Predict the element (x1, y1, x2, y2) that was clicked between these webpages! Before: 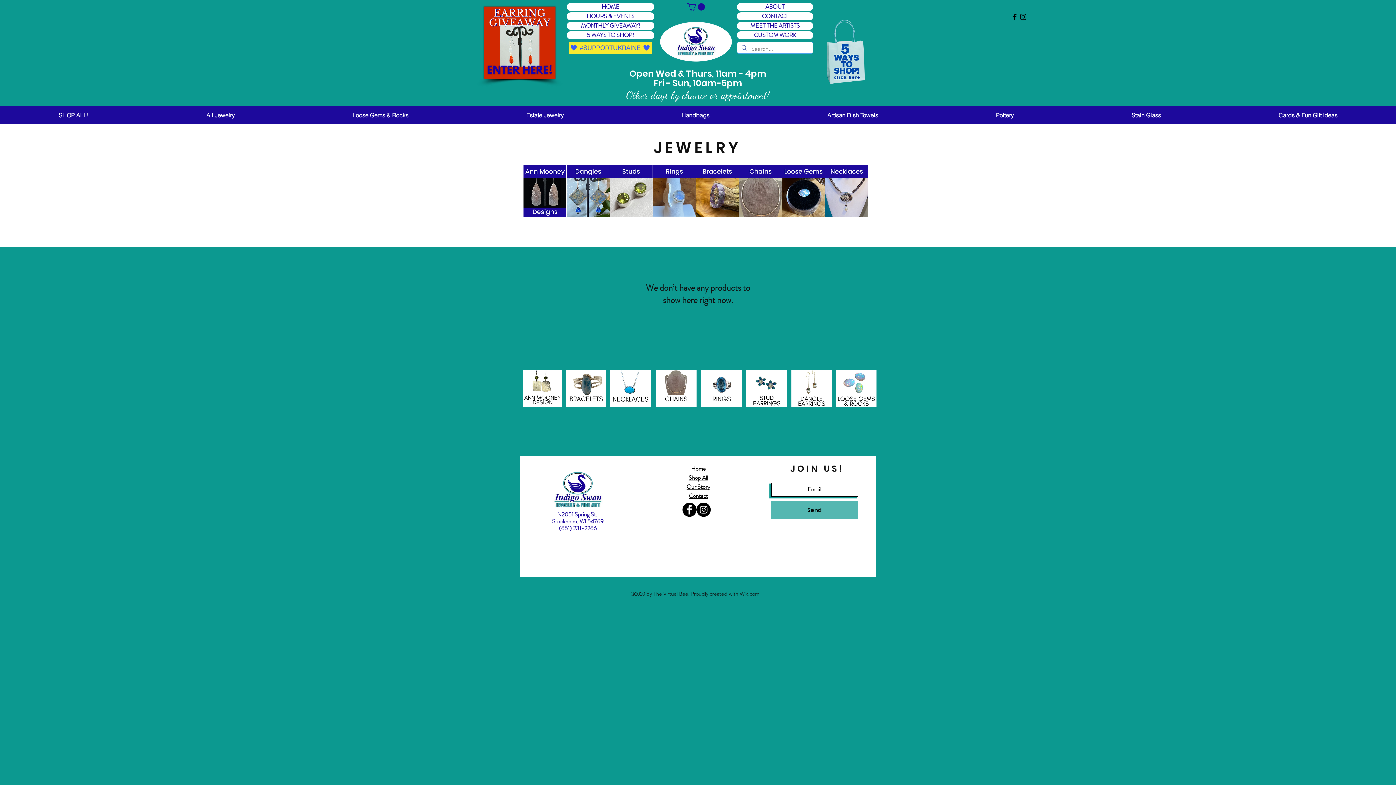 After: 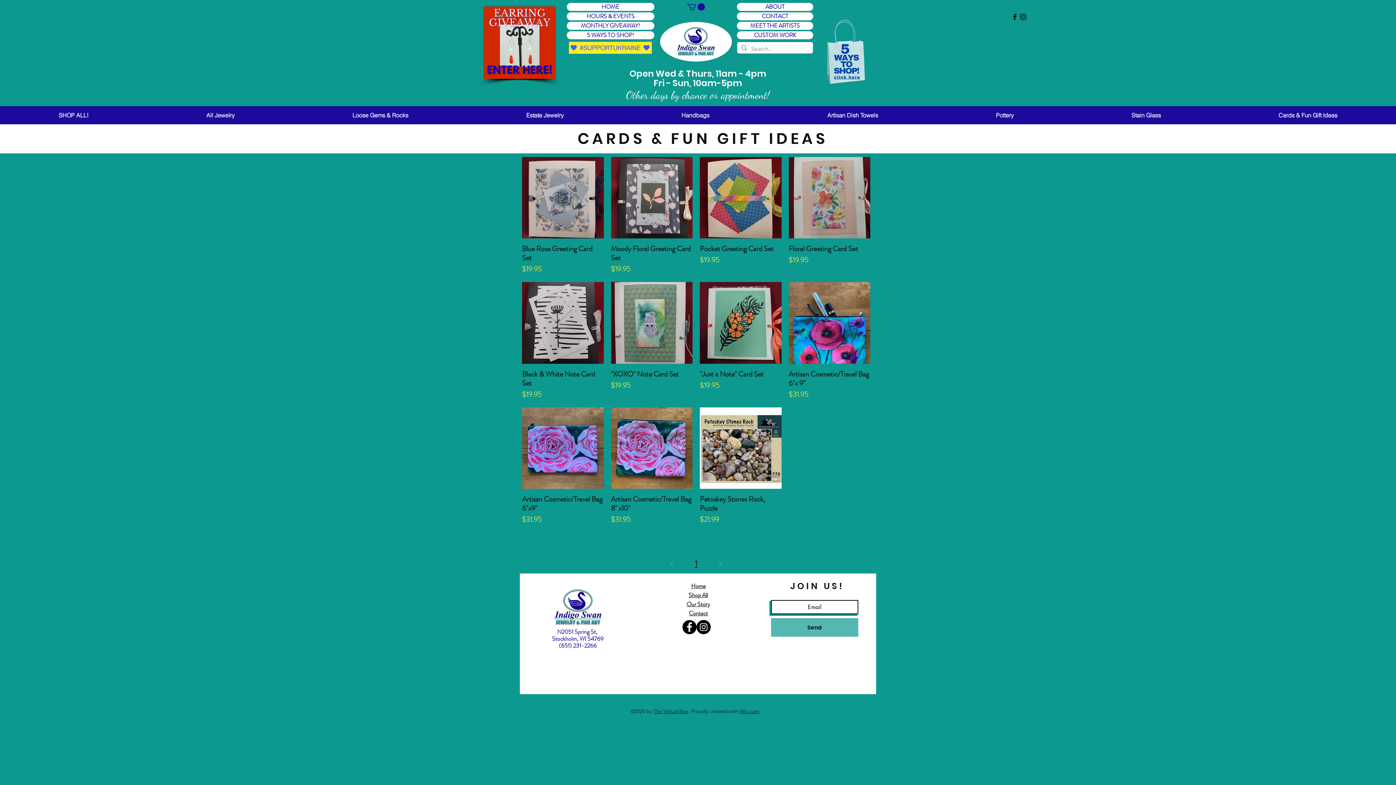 Action: bbox: (1220, 106, 1396, 124) label: Cards & Fun Gift Ideas